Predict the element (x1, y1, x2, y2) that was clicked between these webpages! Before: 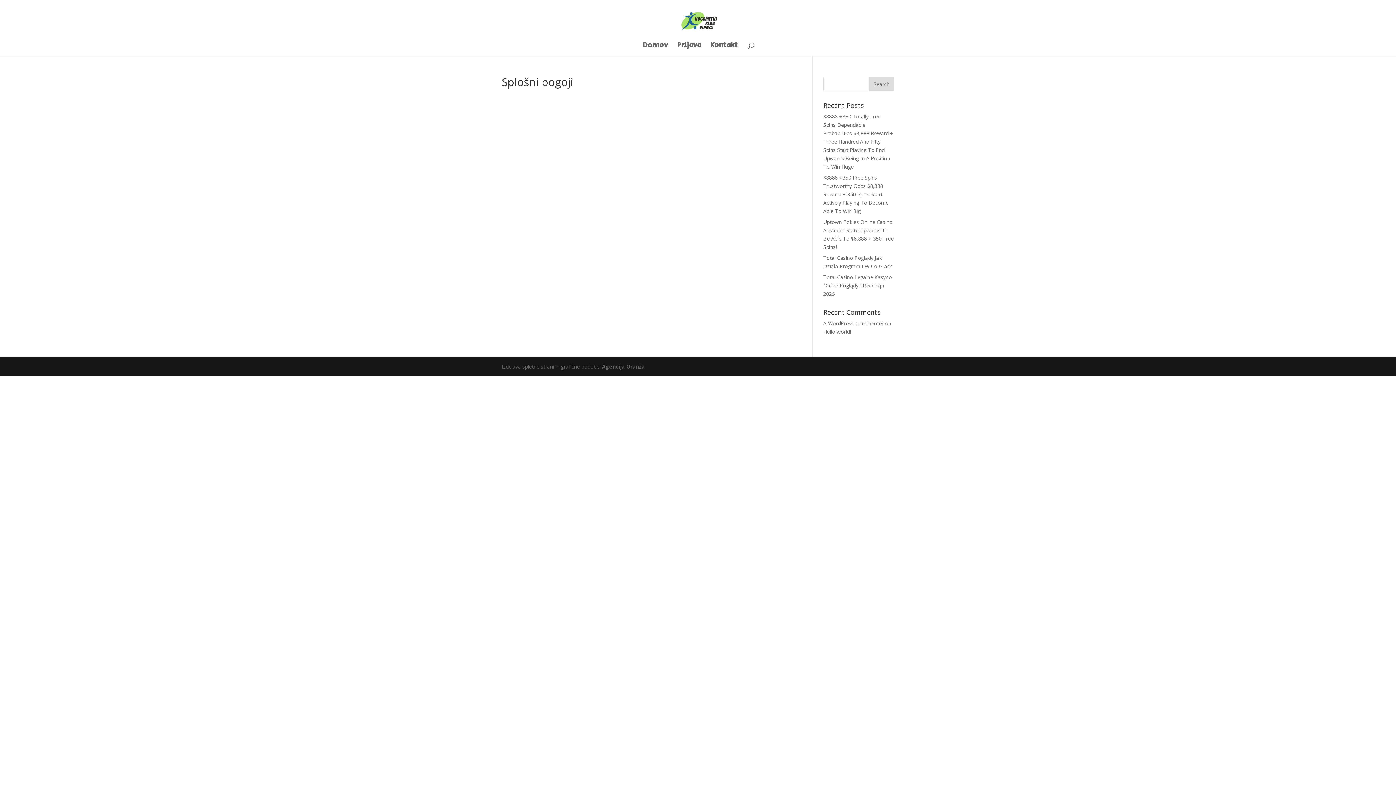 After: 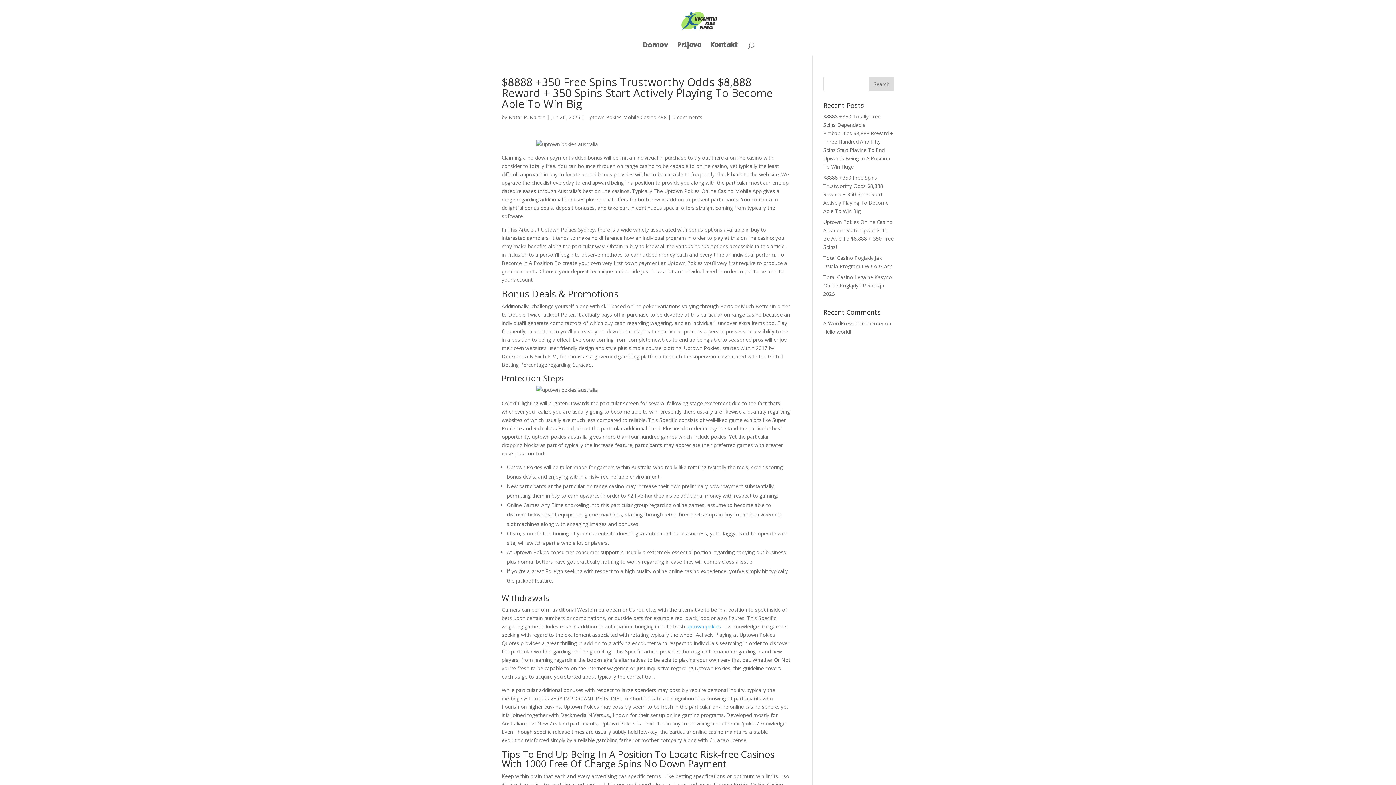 Action: bbox: (823, 174, 888, 214) label: $8888 +350 Free Spins Trustworthy Odds $8,888 Reward + 350 Spins Start Actively Playing To Become Able To Win Big